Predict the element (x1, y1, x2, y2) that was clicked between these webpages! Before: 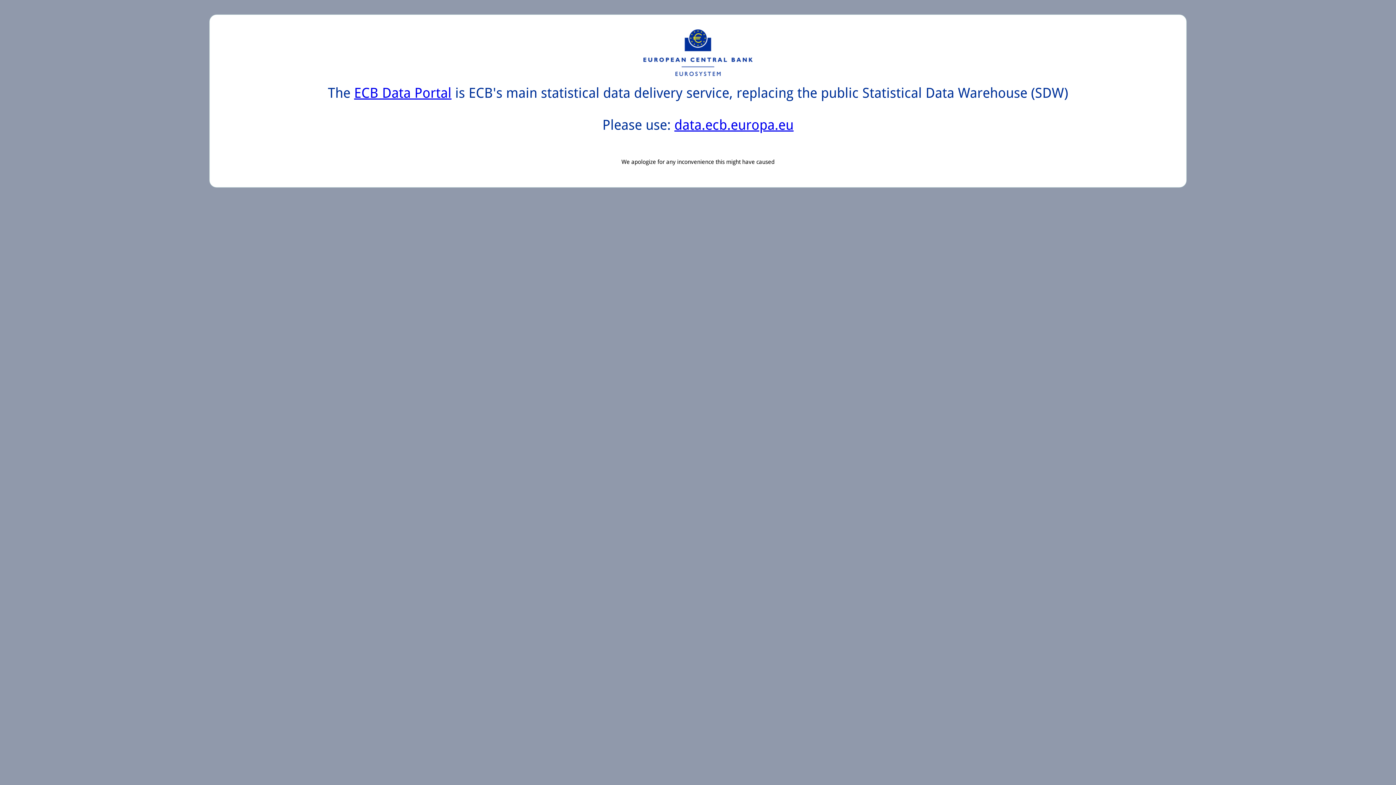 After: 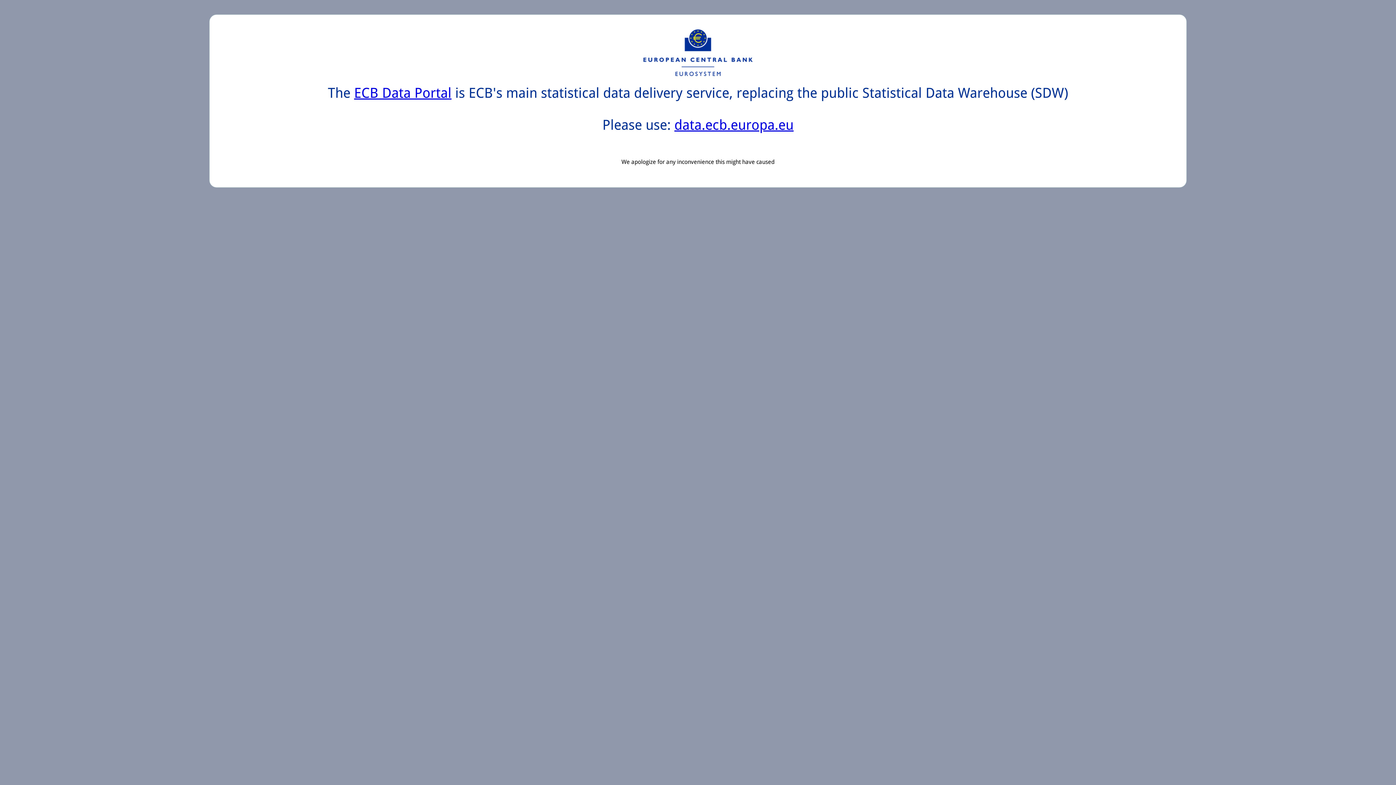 Action: bbox: (354, 85, 451, 101) label: ECB Data Portal